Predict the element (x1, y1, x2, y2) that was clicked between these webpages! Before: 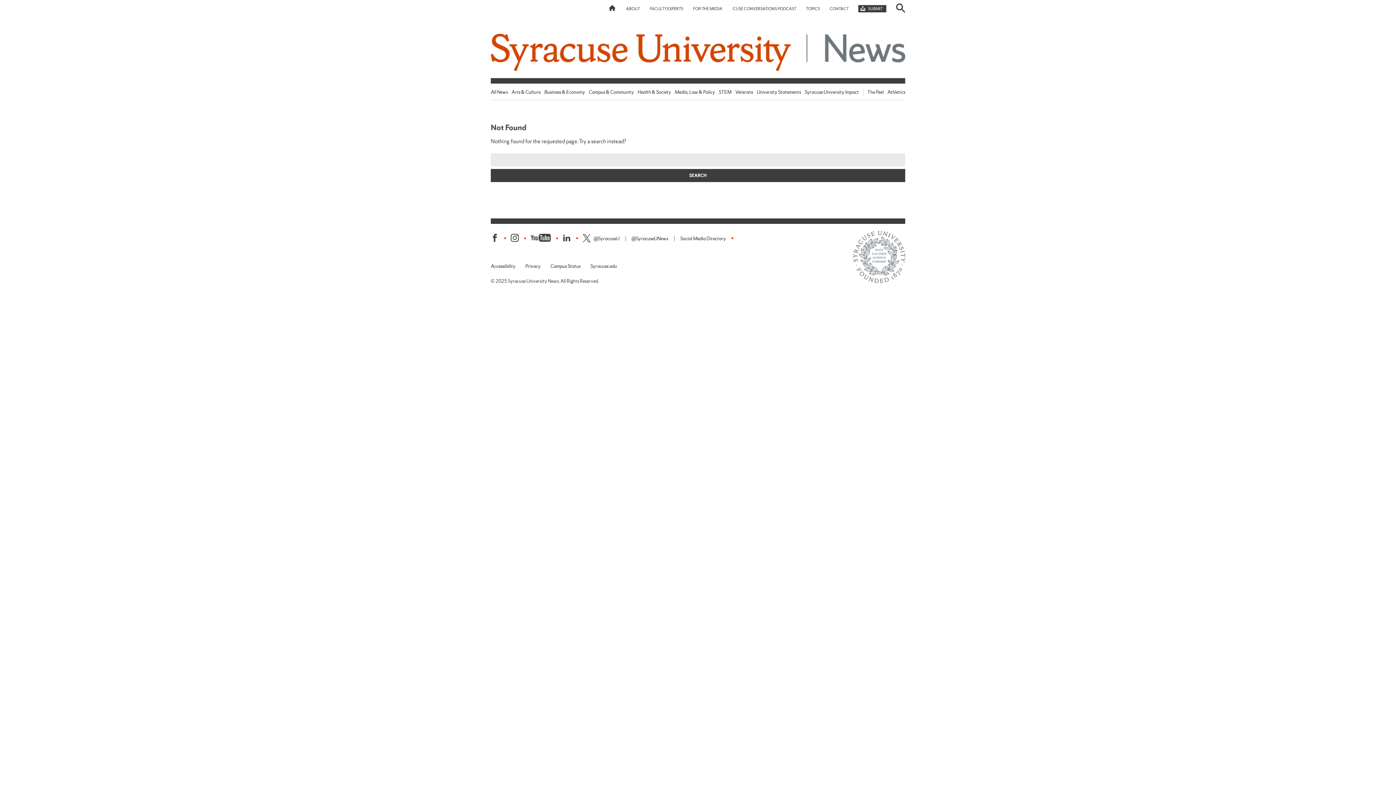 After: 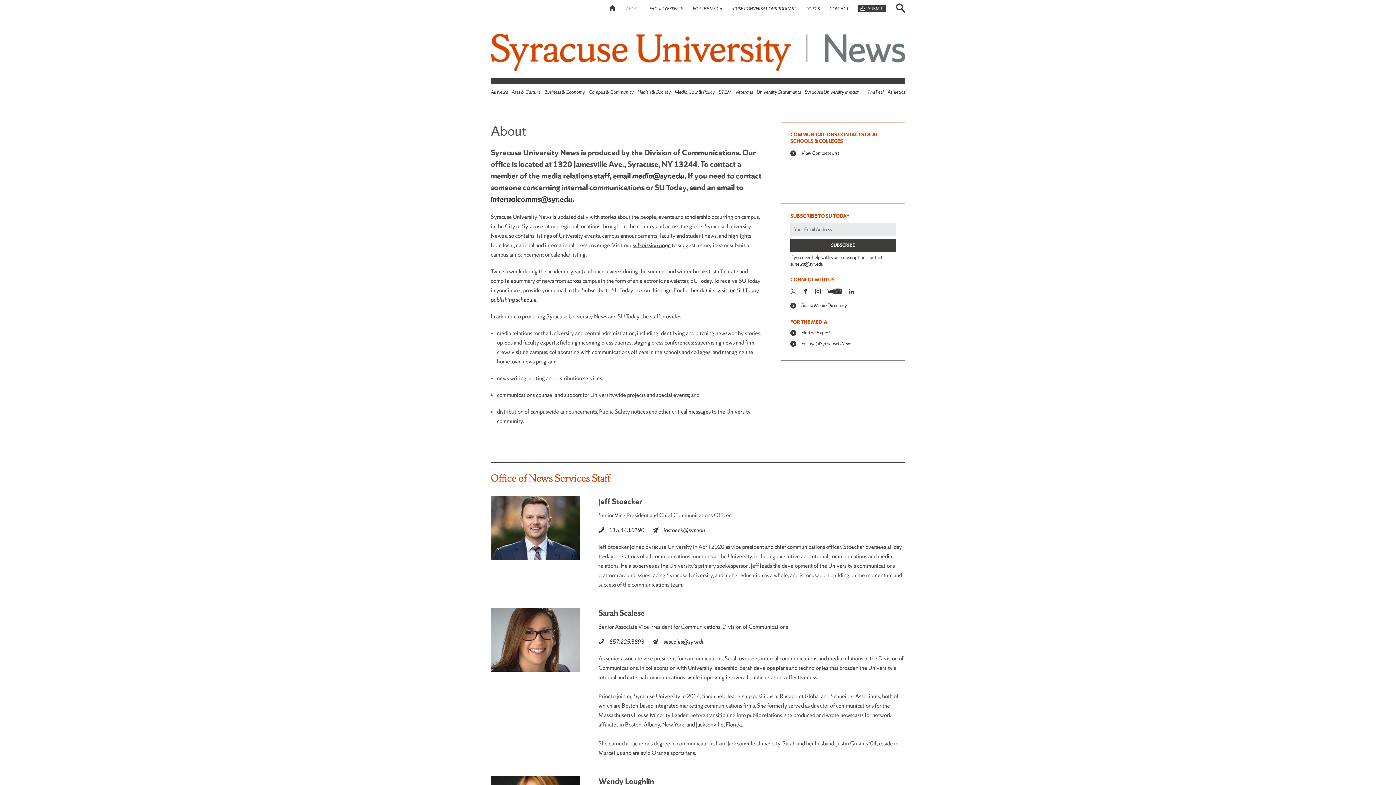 Action: bbox: (626, 6, 640, 11) label: ABOUT